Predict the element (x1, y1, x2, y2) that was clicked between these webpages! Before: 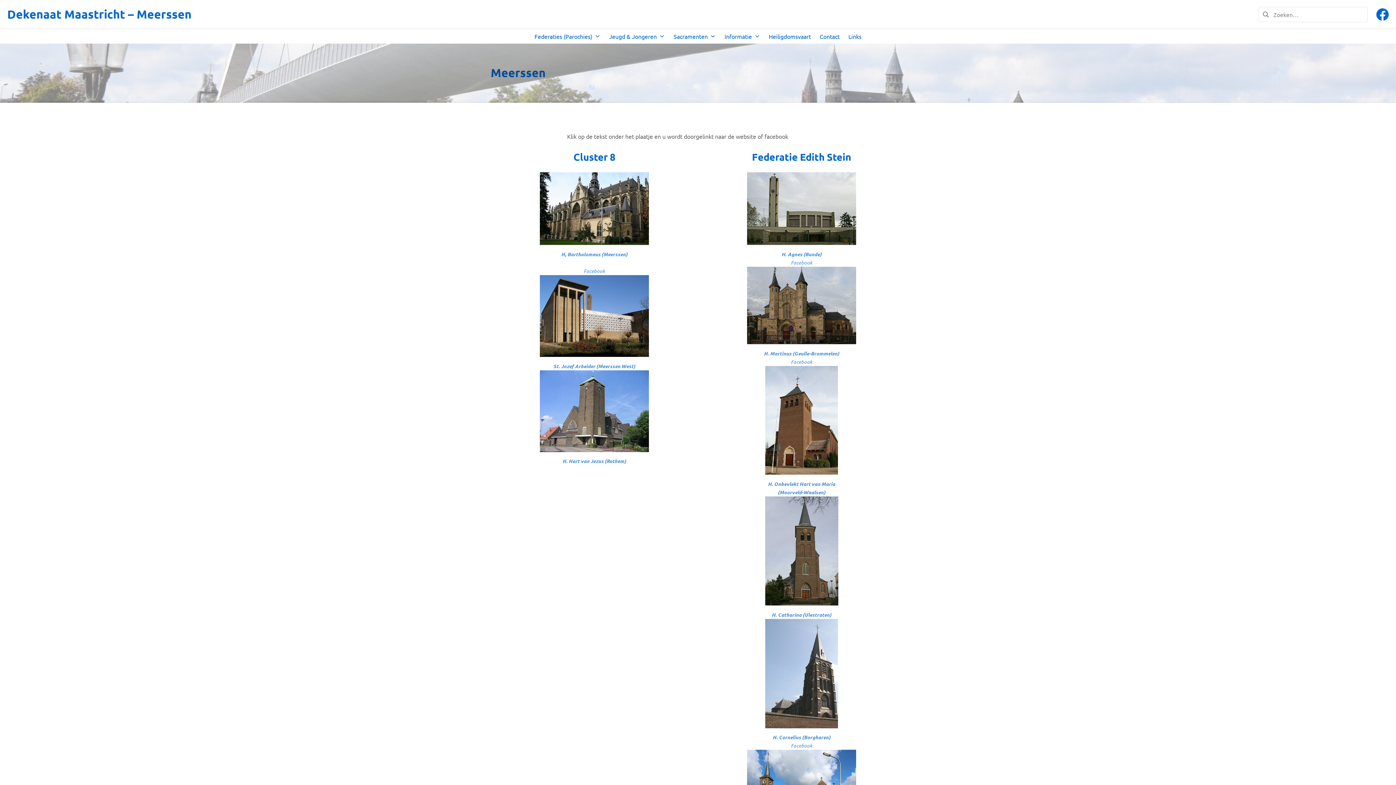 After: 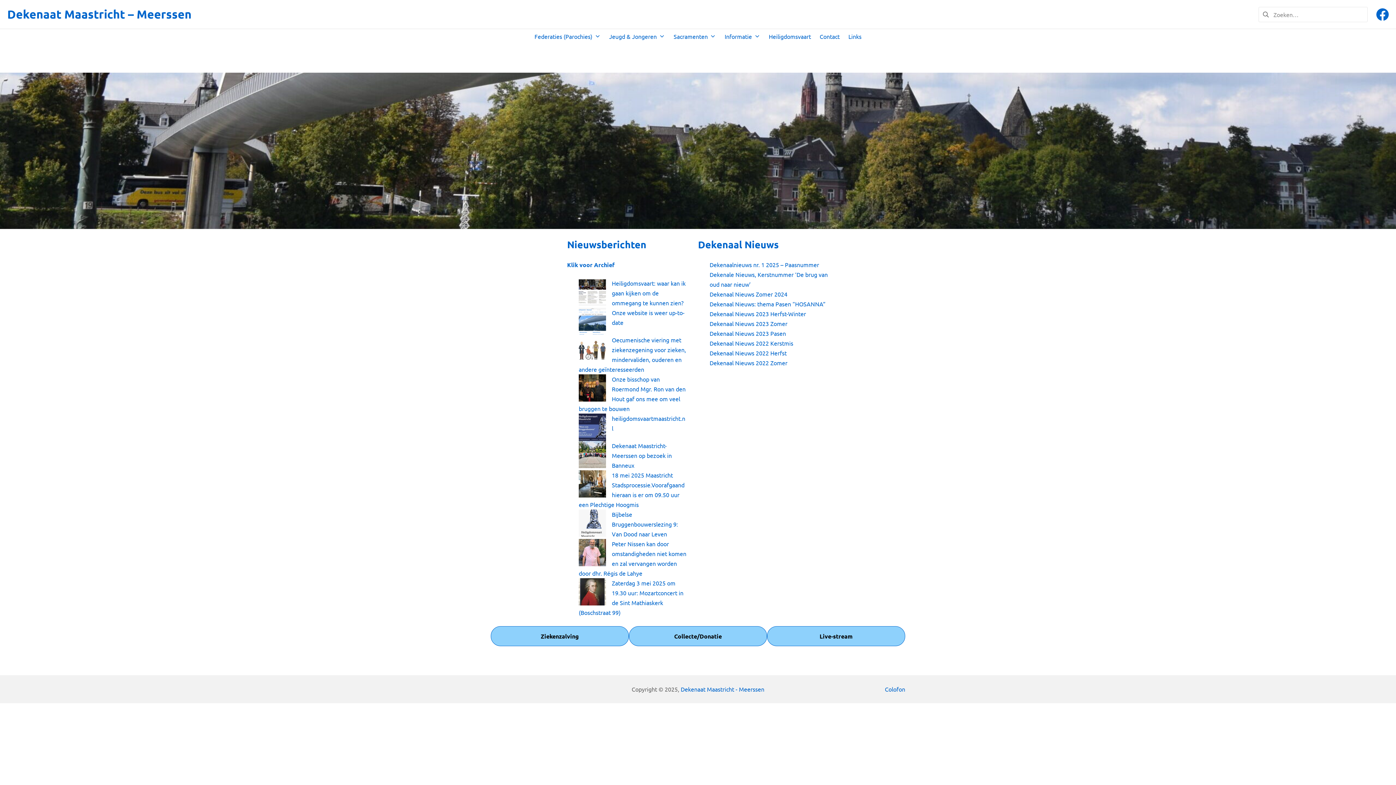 Action: label: Dekenaat Maastricht – Meerssen bbox: (7, 6, 191, 21)